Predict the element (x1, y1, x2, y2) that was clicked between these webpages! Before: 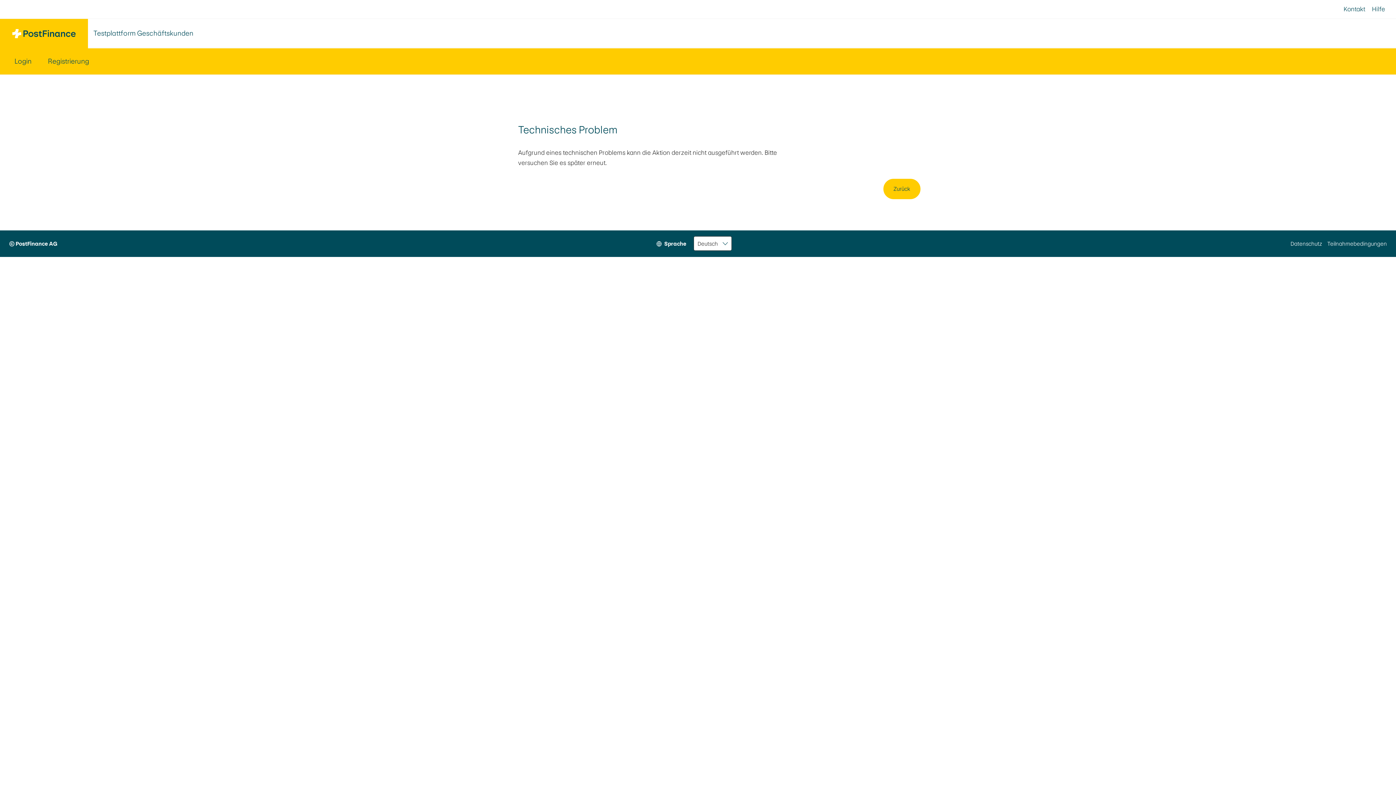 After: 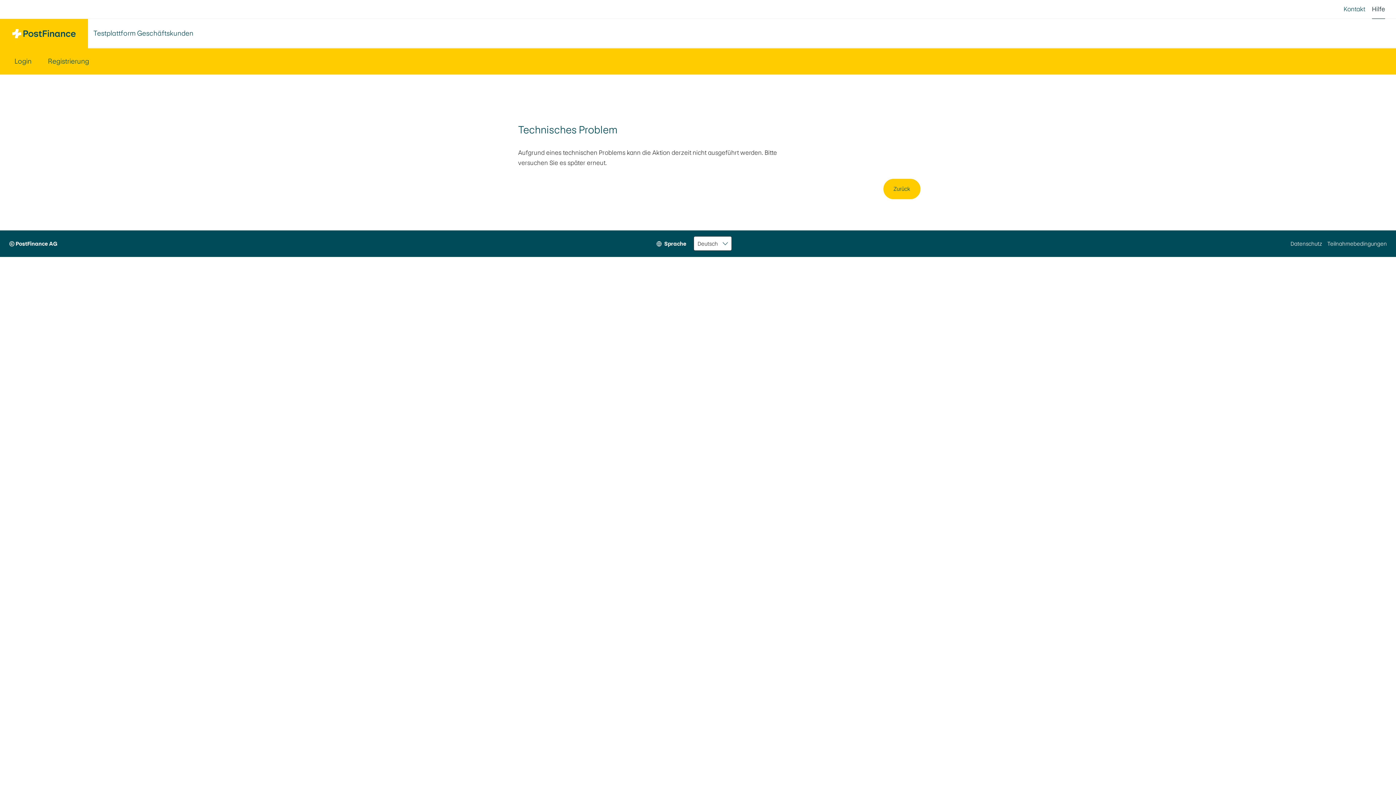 Action: label: Hilfe bbox: (1372, 0, 1385, 18)